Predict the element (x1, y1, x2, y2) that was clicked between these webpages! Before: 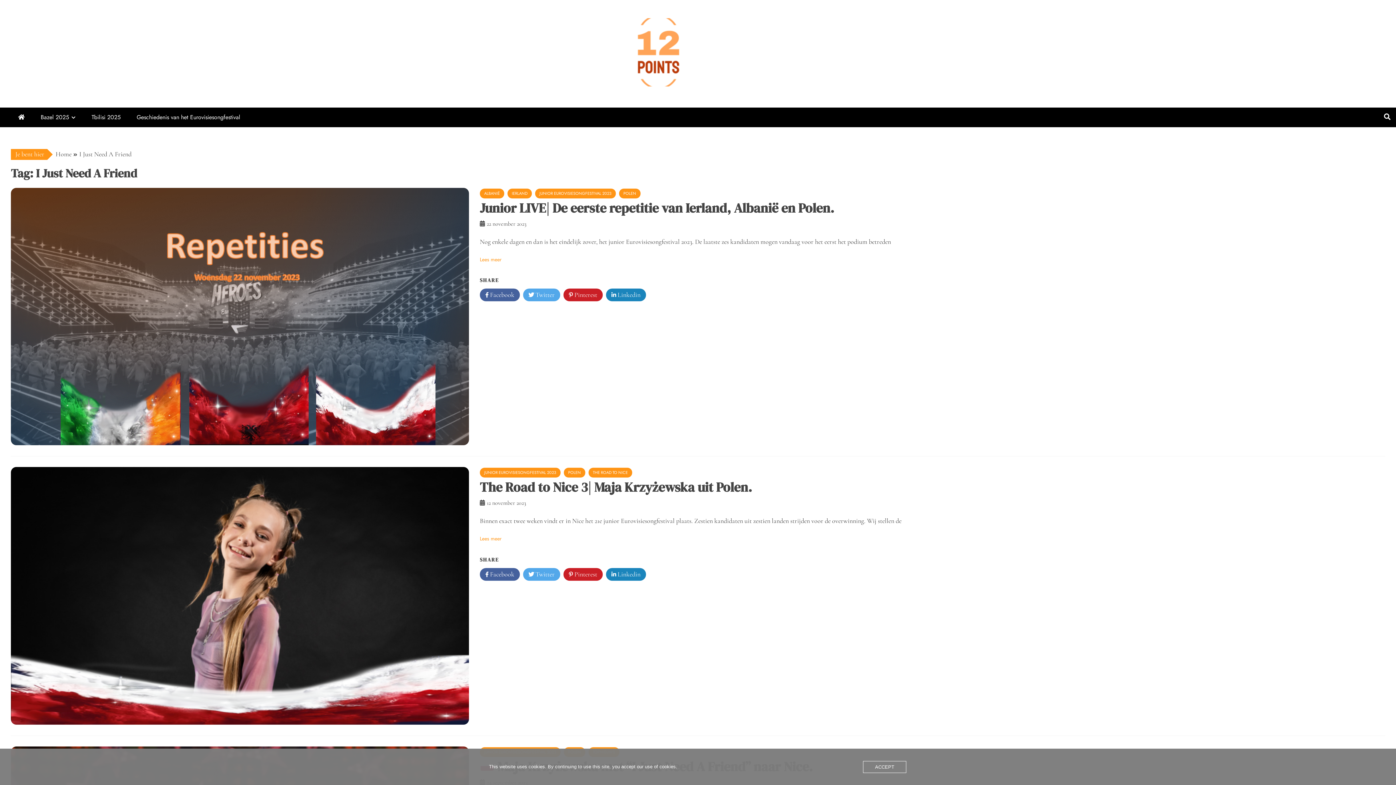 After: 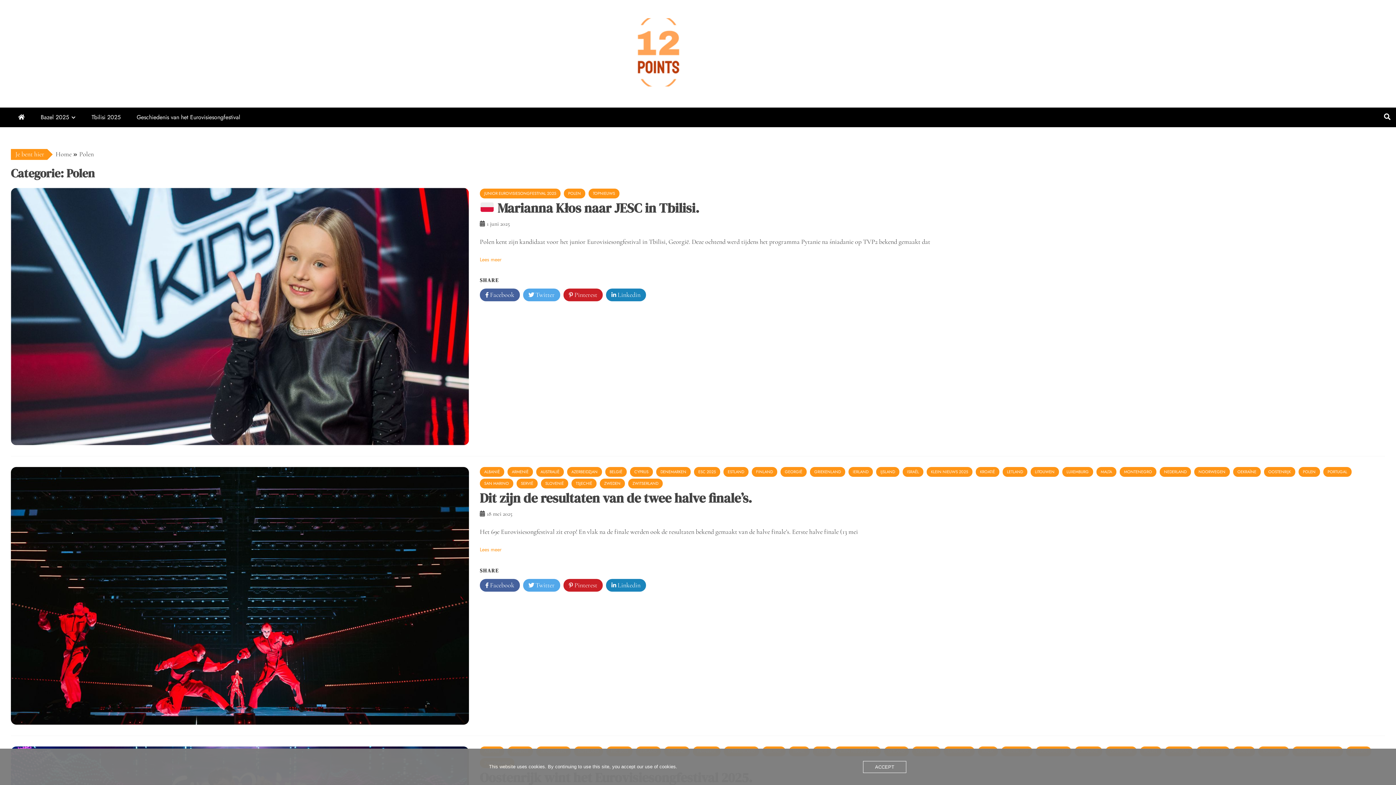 Action: bbox: (563, 468, 585, 477) label: POLEN